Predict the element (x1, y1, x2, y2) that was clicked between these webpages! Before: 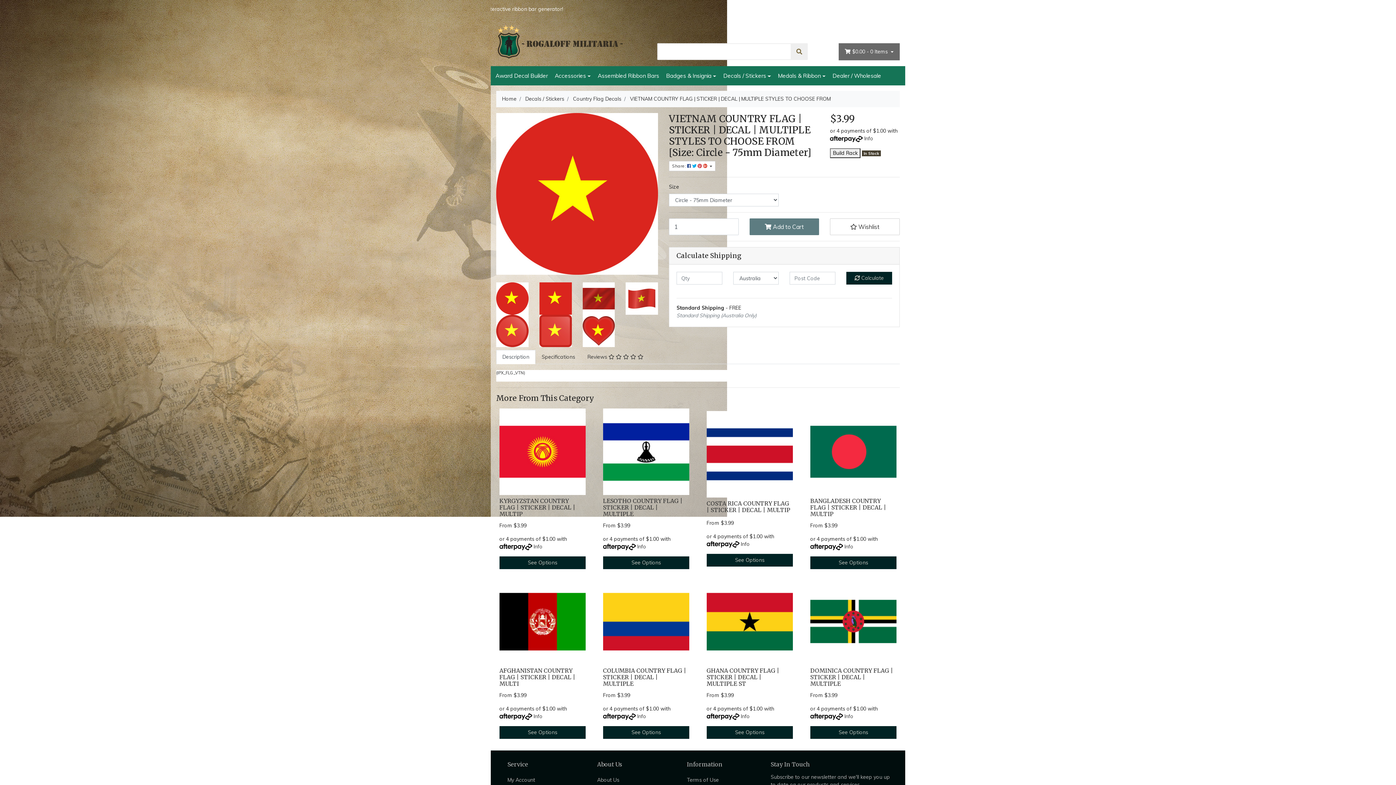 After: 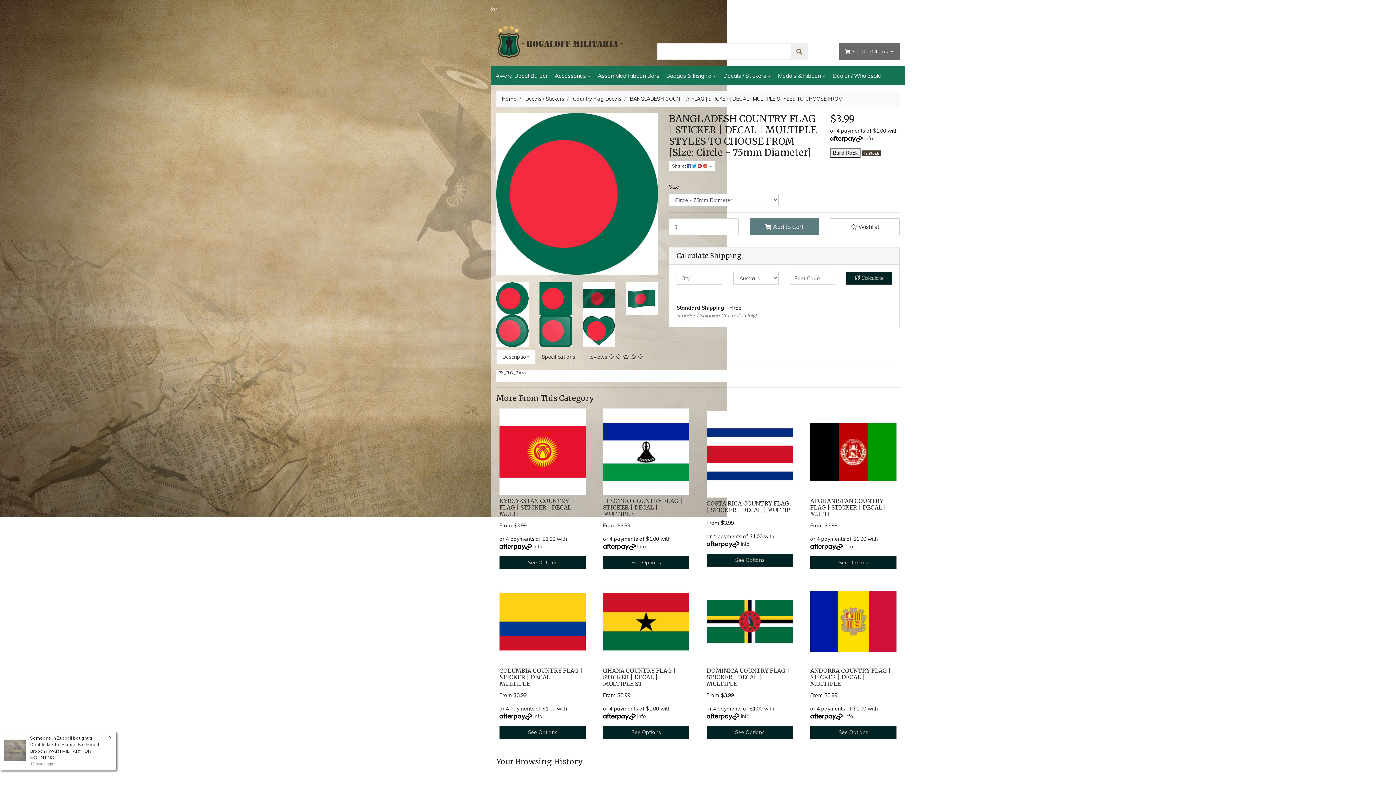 Action: bbox: (810, 556, 896, 569) label: See Options